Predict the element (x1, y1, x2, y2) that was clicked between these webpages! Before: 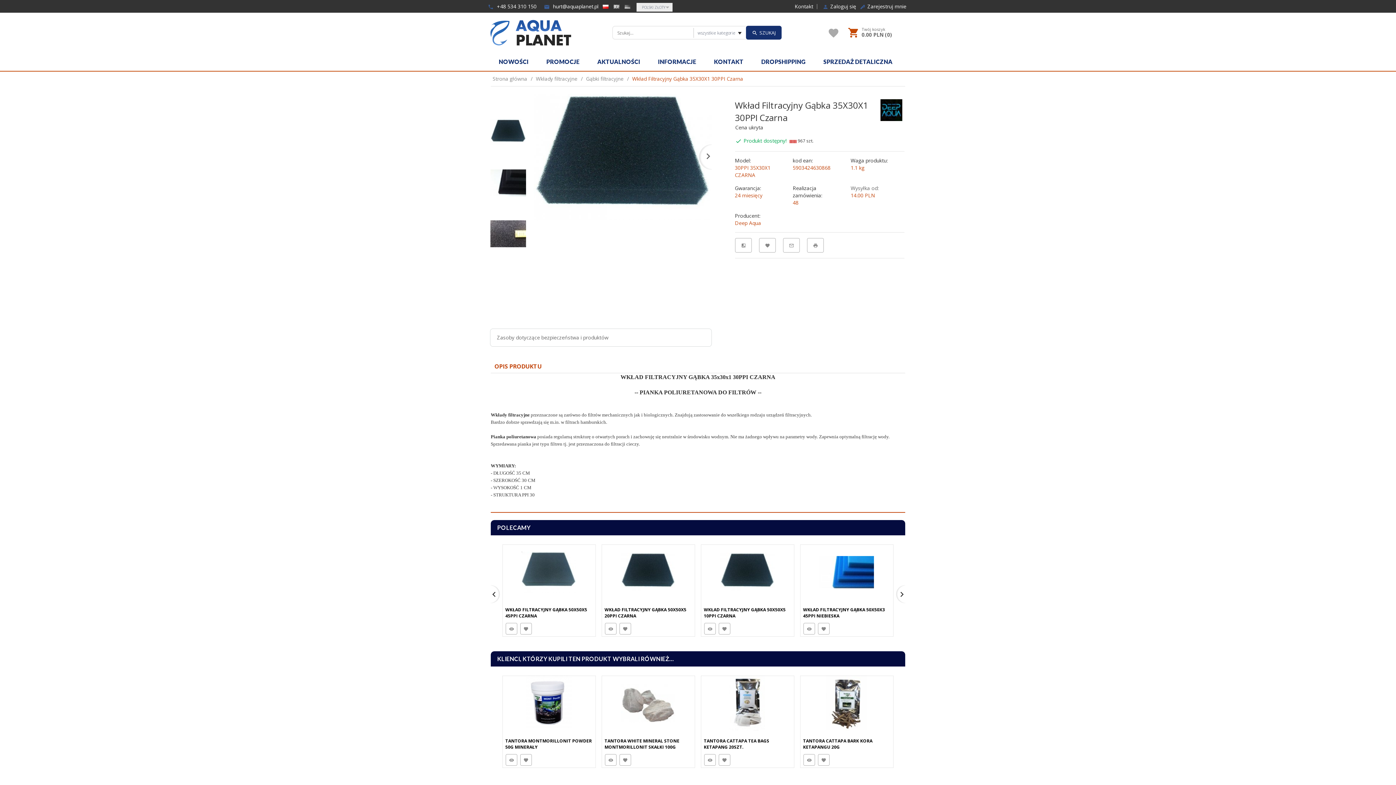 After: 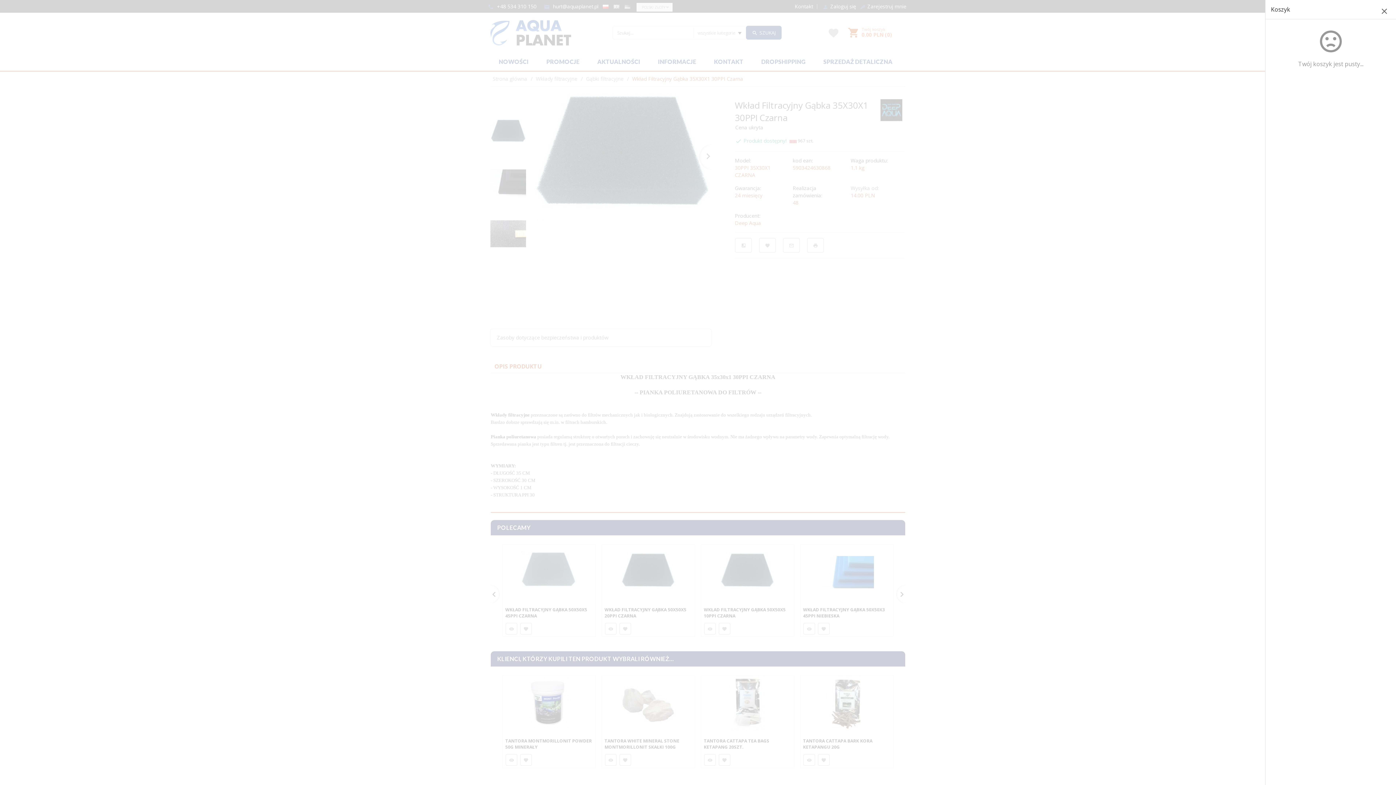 Action: bbox: (848, 25, 892, 39) label: Twój koszyk
0.00 PLN (0)